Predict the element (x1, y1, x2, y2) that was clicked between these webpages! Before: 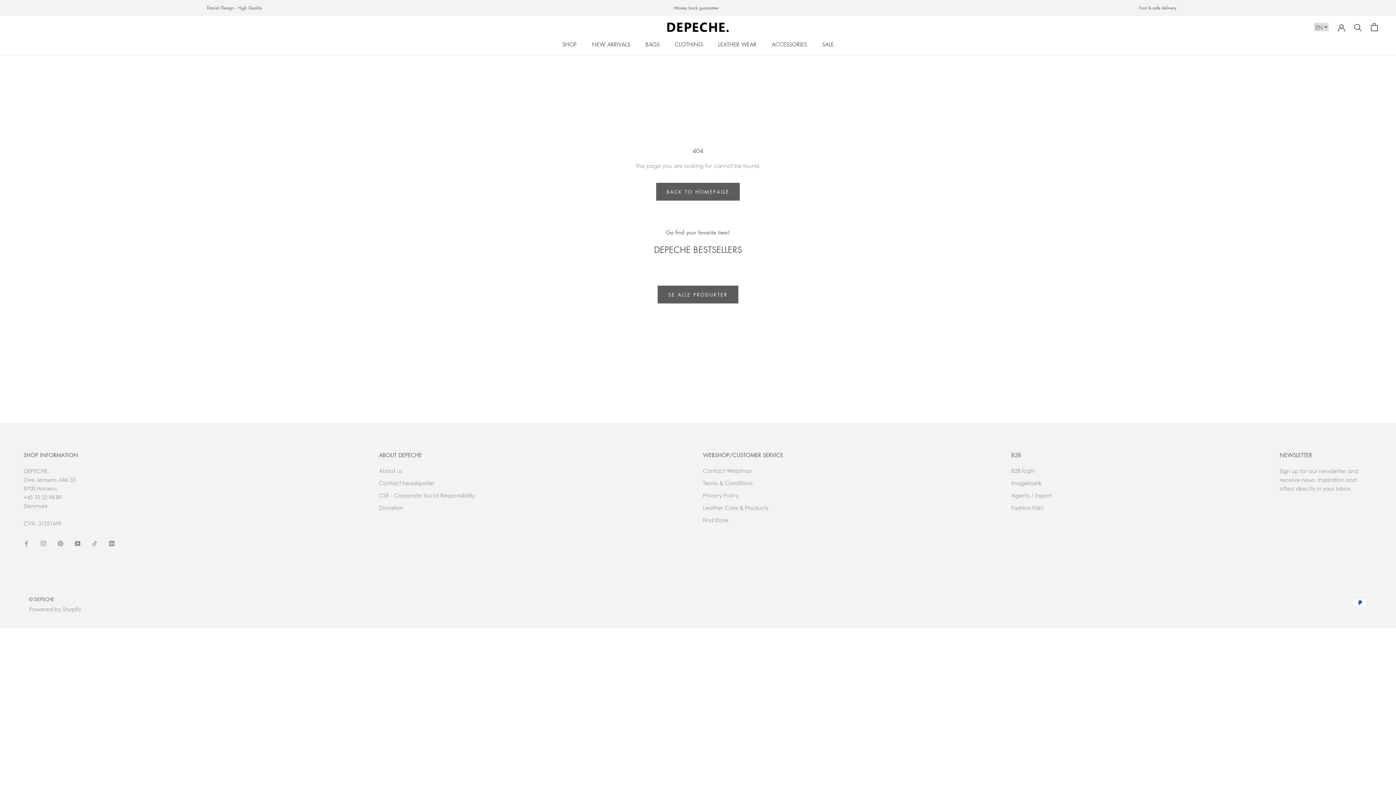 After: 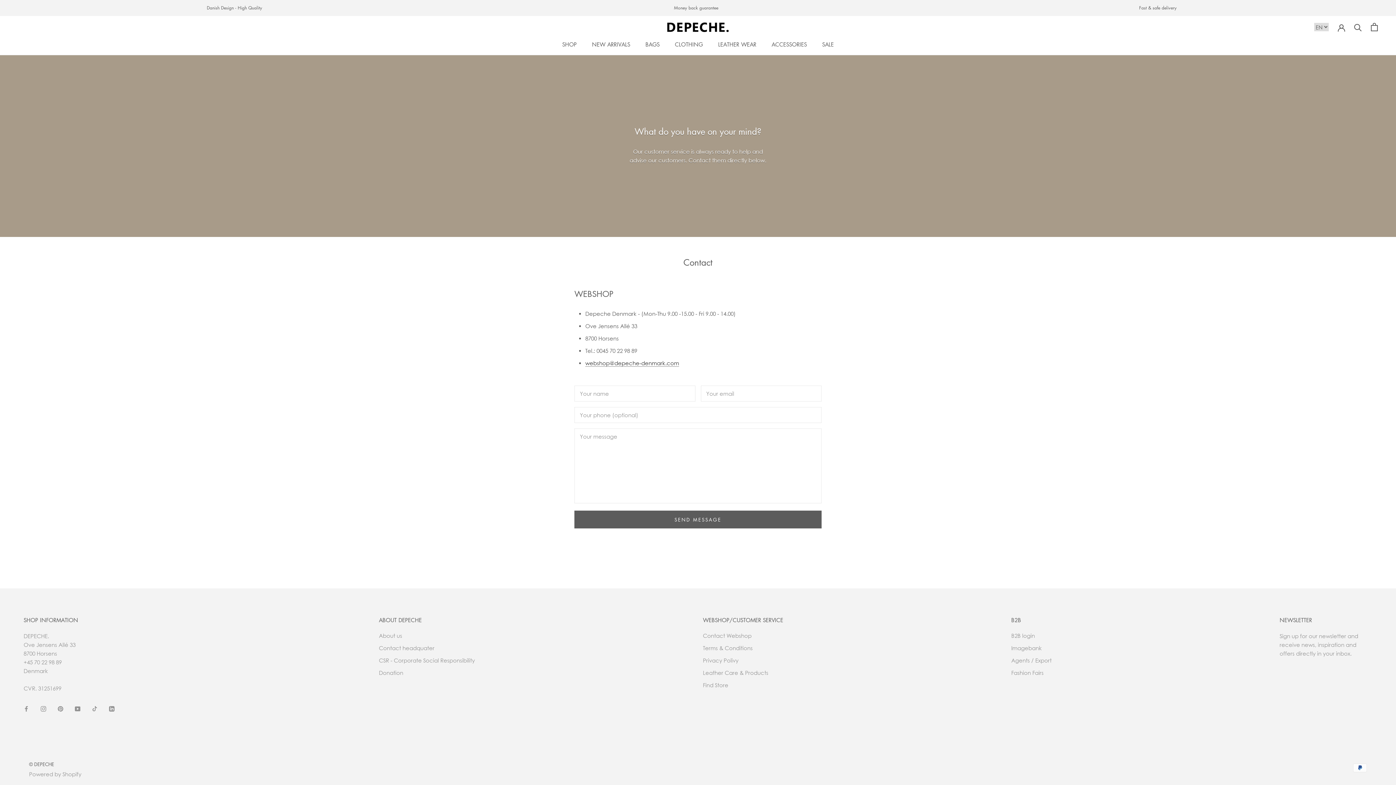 Action: label: Contact Webshop bbox: (703, 466, 783, 474)